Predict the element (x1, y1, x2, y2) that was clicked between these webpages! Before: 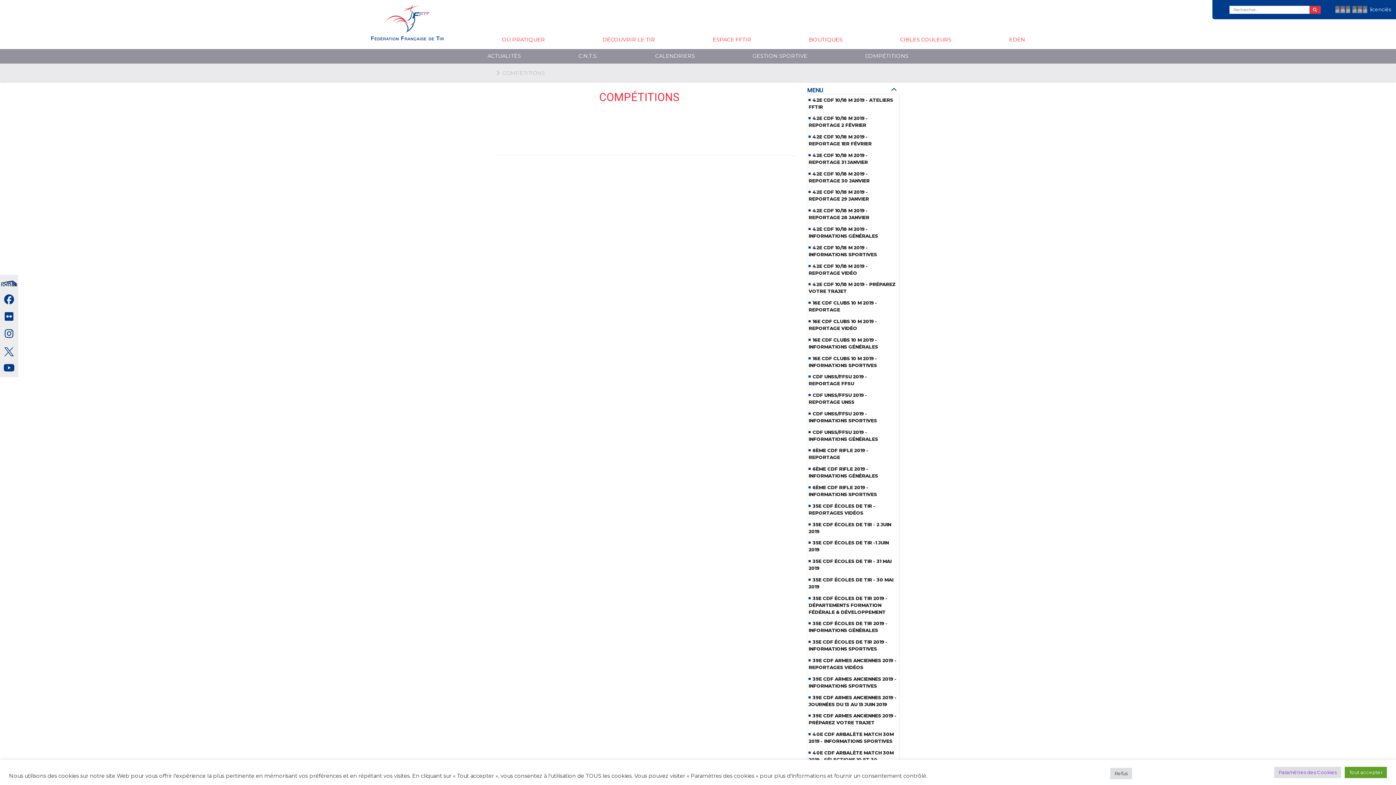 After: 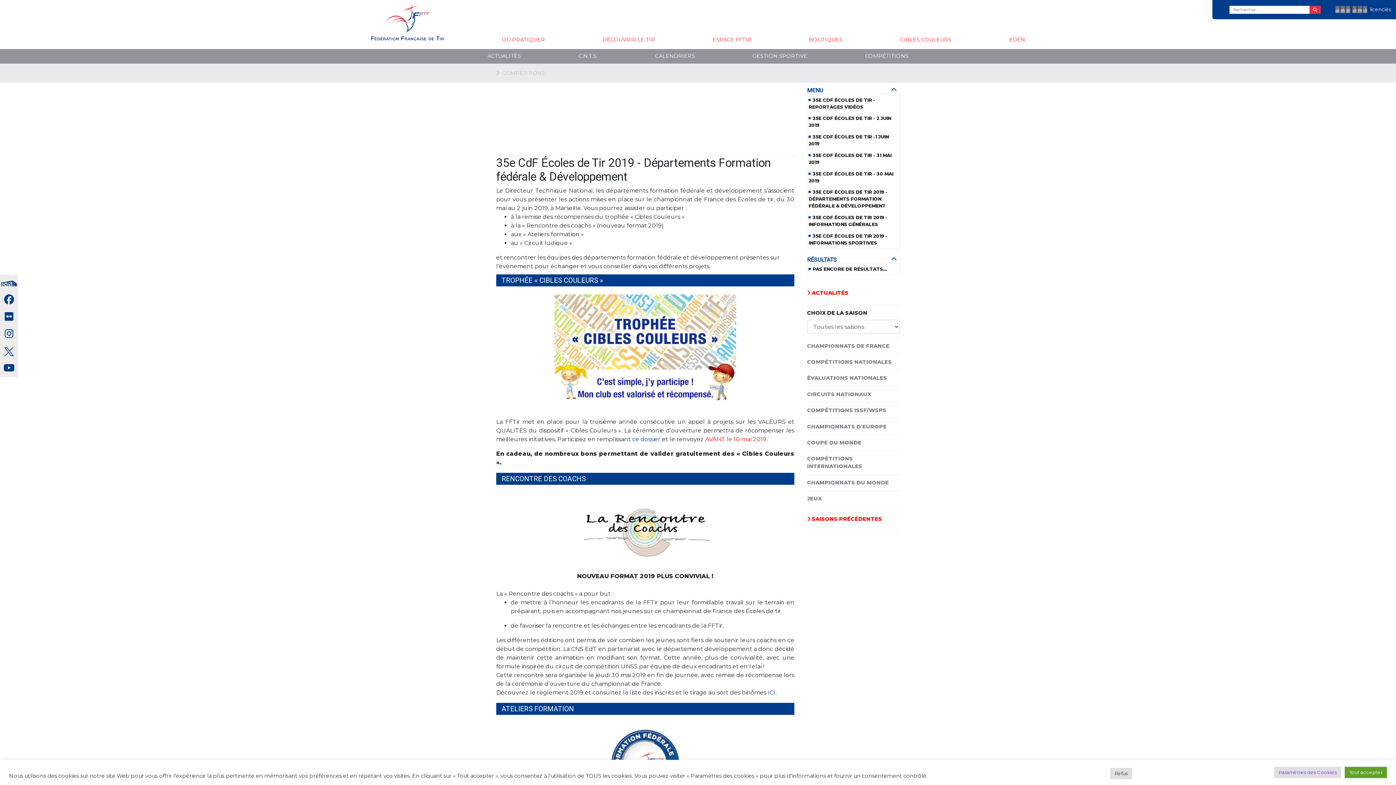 Action: label: 35E CDF ÉCOLES DE TIR 2019 - DÉPARTEMENTS FORMATION FÉDÉRALE & DÉVELOPPEMENT bbox: (808, 595, 887, 615)